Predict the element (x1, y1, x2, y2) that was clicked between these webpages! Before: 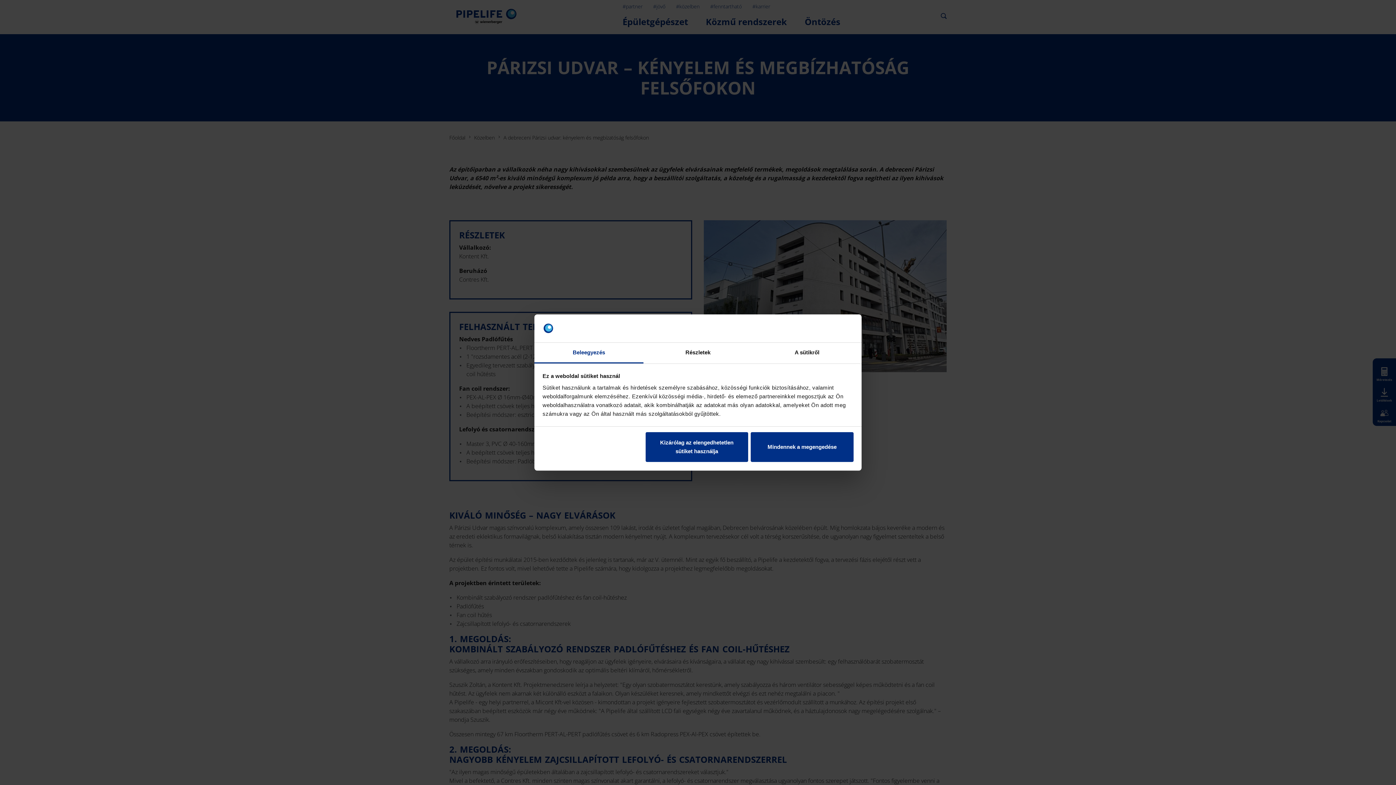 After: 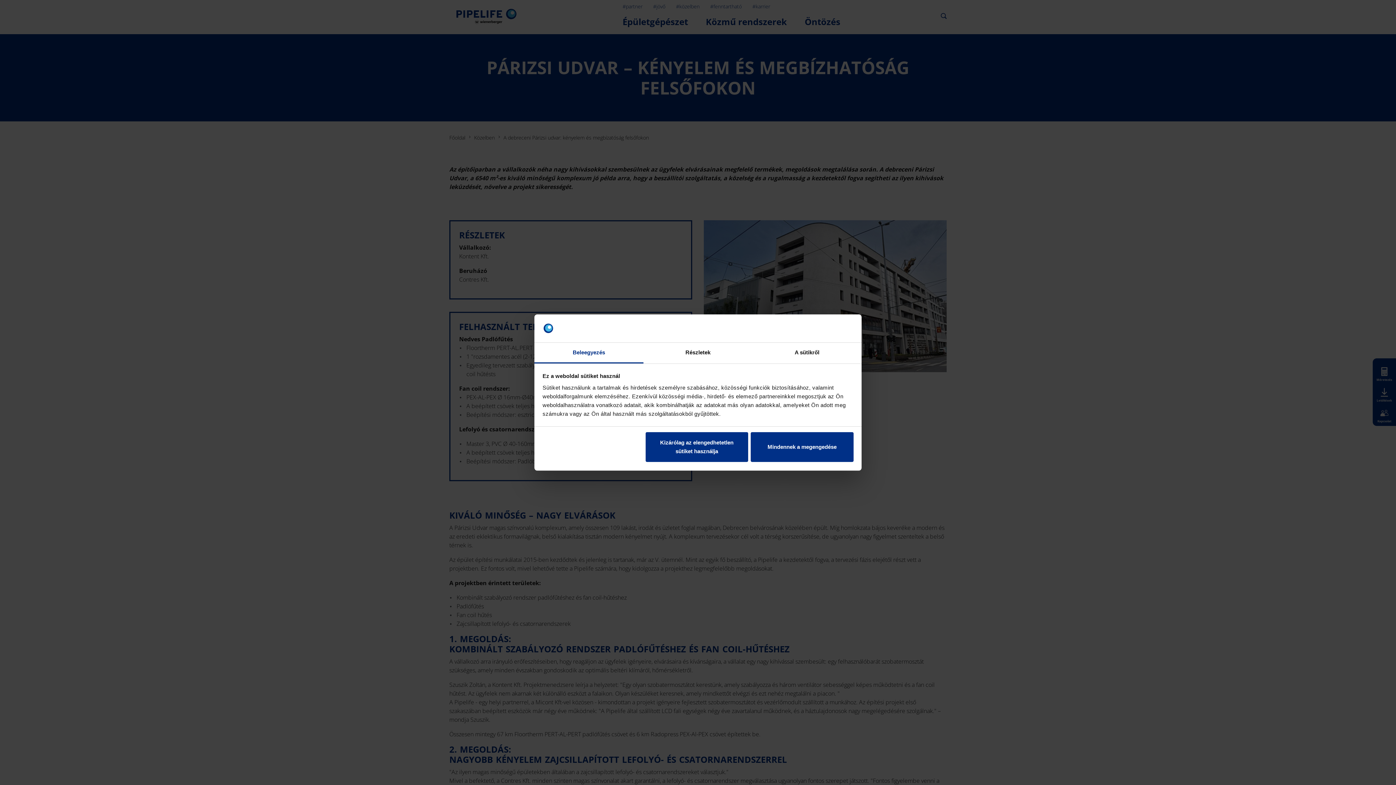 Action: label: Beleegyezés bbox: (534, 342, 643, 363)